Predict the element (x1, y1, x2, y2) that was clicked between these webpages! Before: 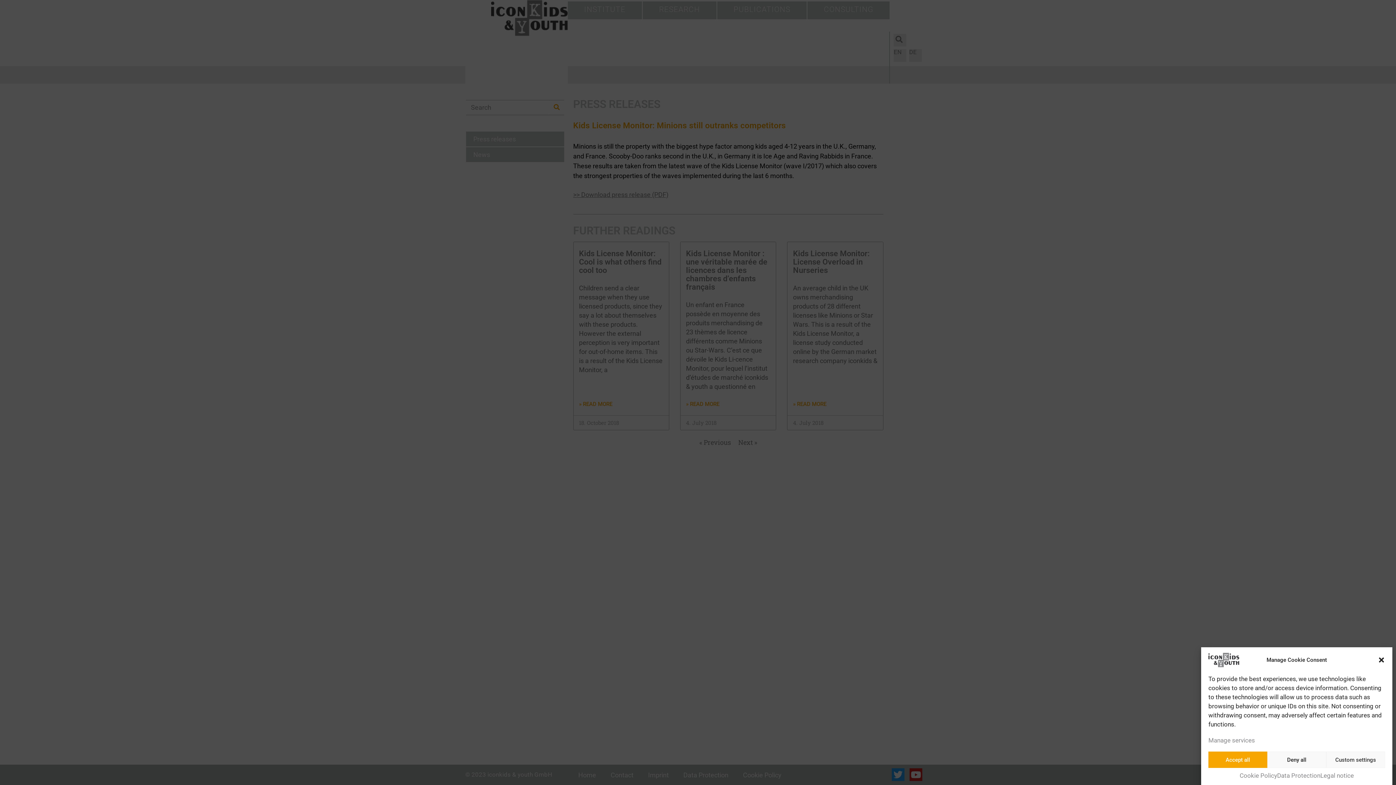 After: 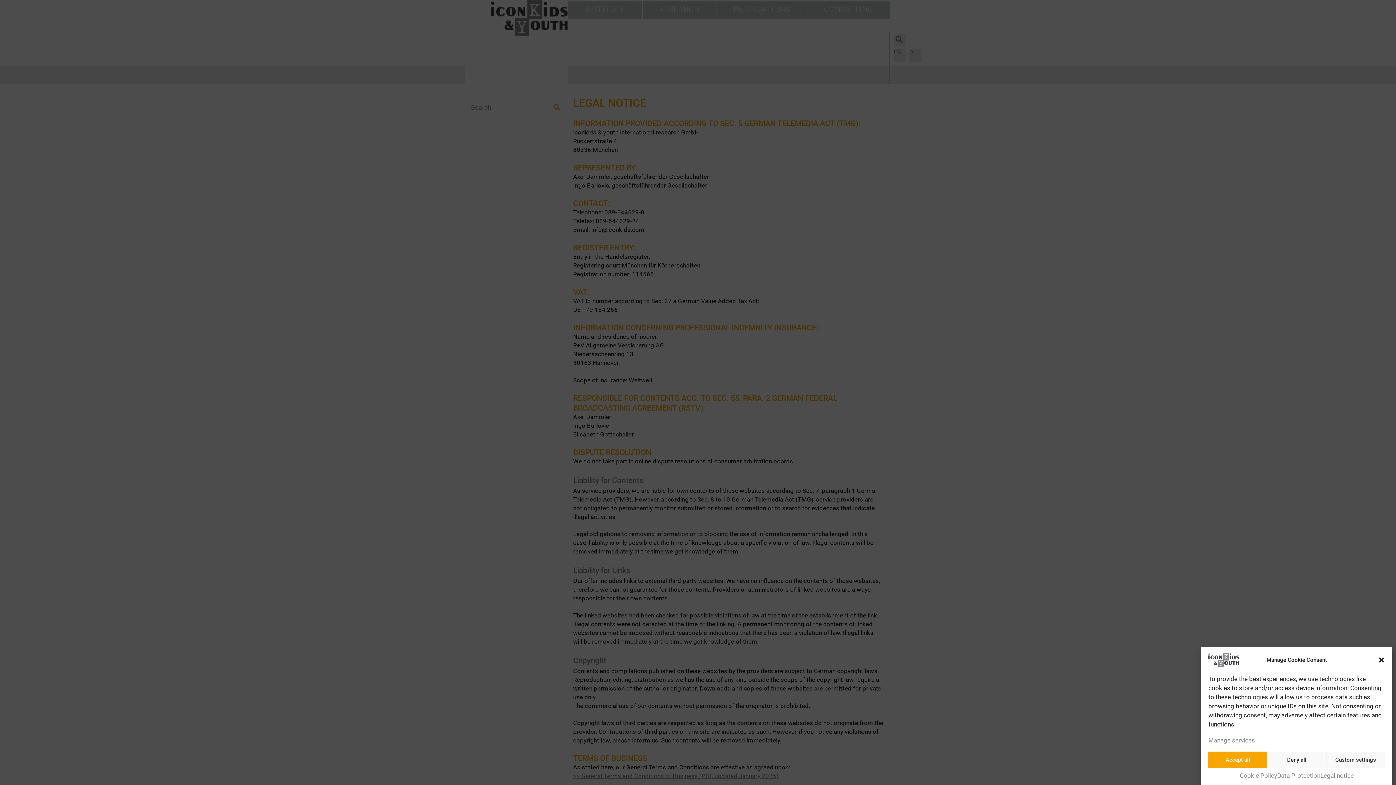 Action: label: Legal notice bbox: (1320, 772, 1354, 780)